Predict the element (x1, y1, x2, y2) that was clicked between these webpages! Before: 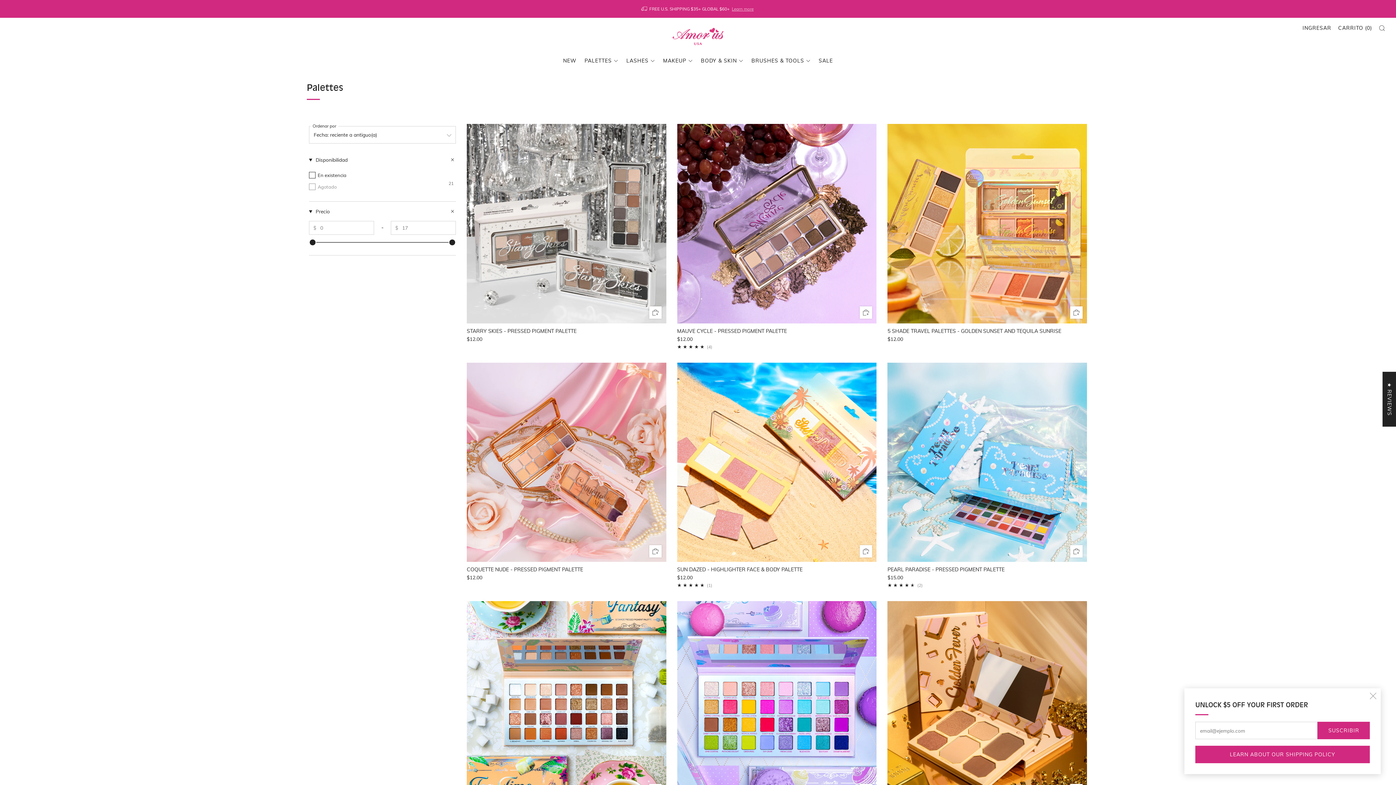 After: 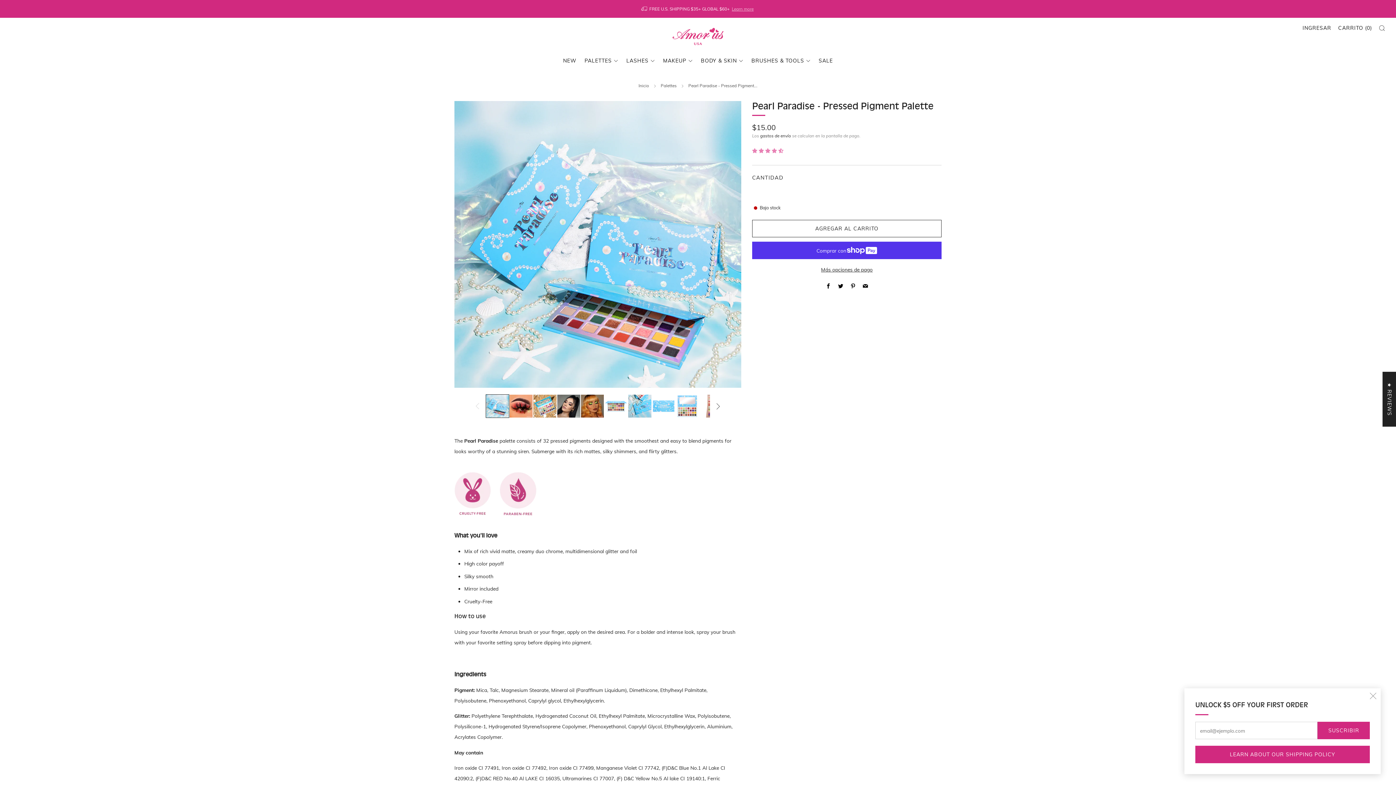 Action: label: PEARL PARADISE - PRESSED PIGMENT PALETTE bbox: (887, 566, 1087, 573)